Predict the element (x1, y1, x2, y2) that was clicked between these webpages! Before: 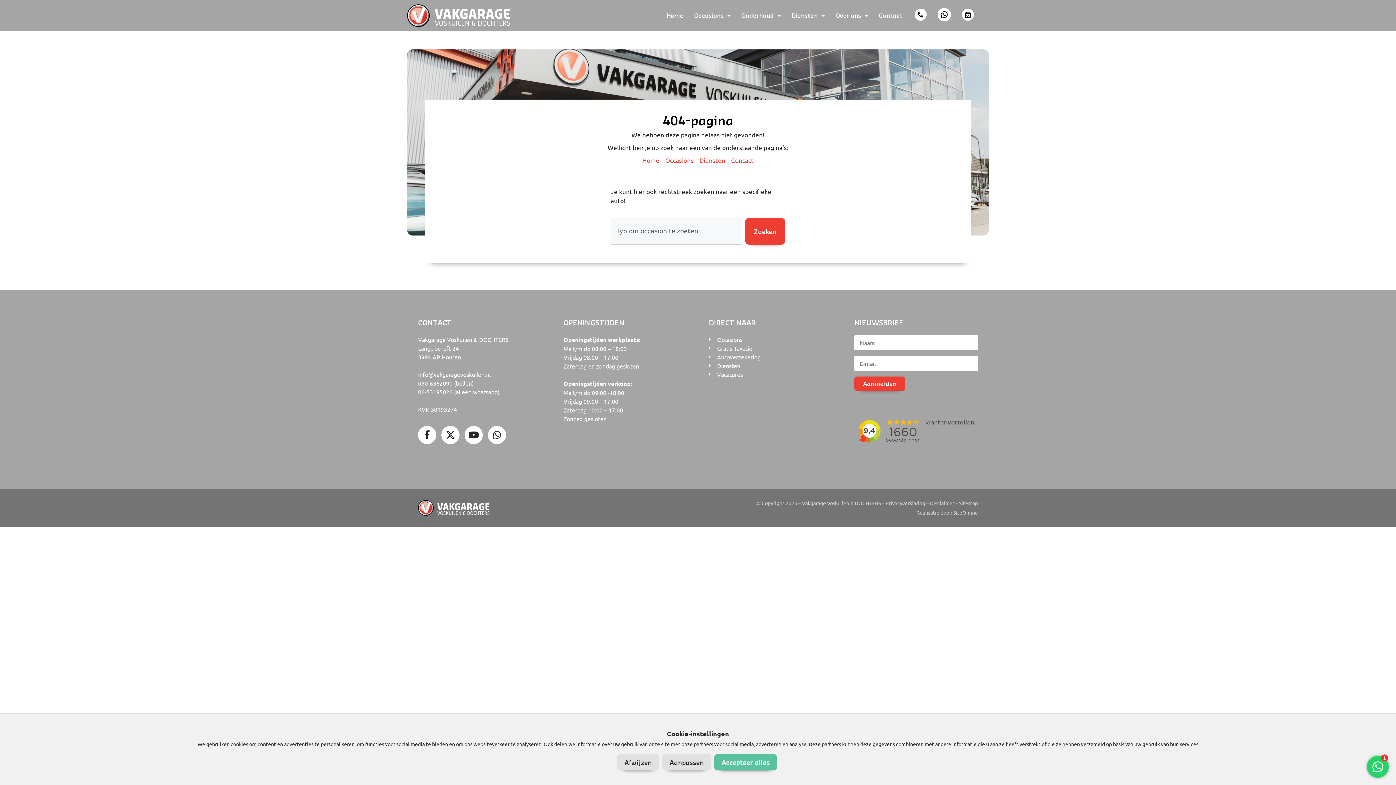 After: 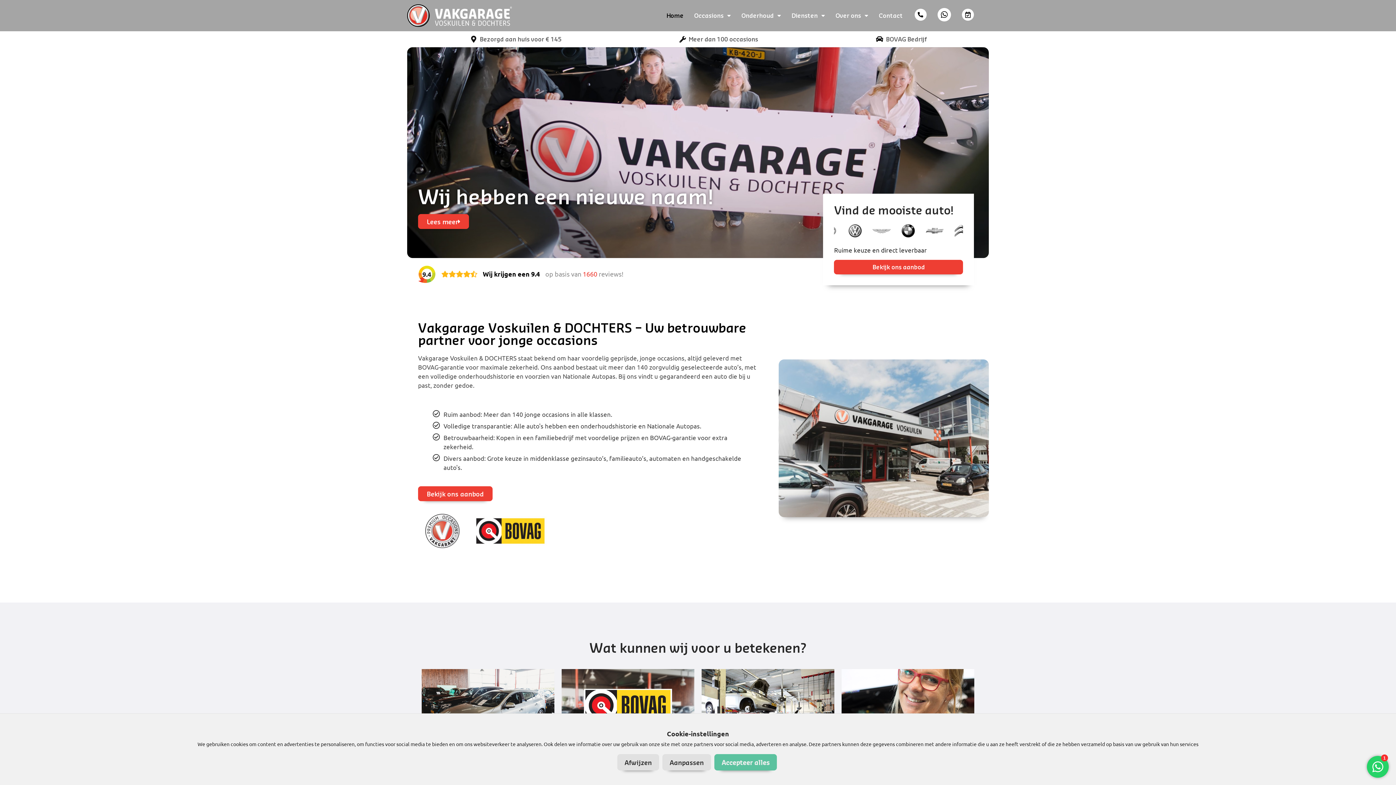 Action: bbox: (665, 7, 684, 23) label: Home